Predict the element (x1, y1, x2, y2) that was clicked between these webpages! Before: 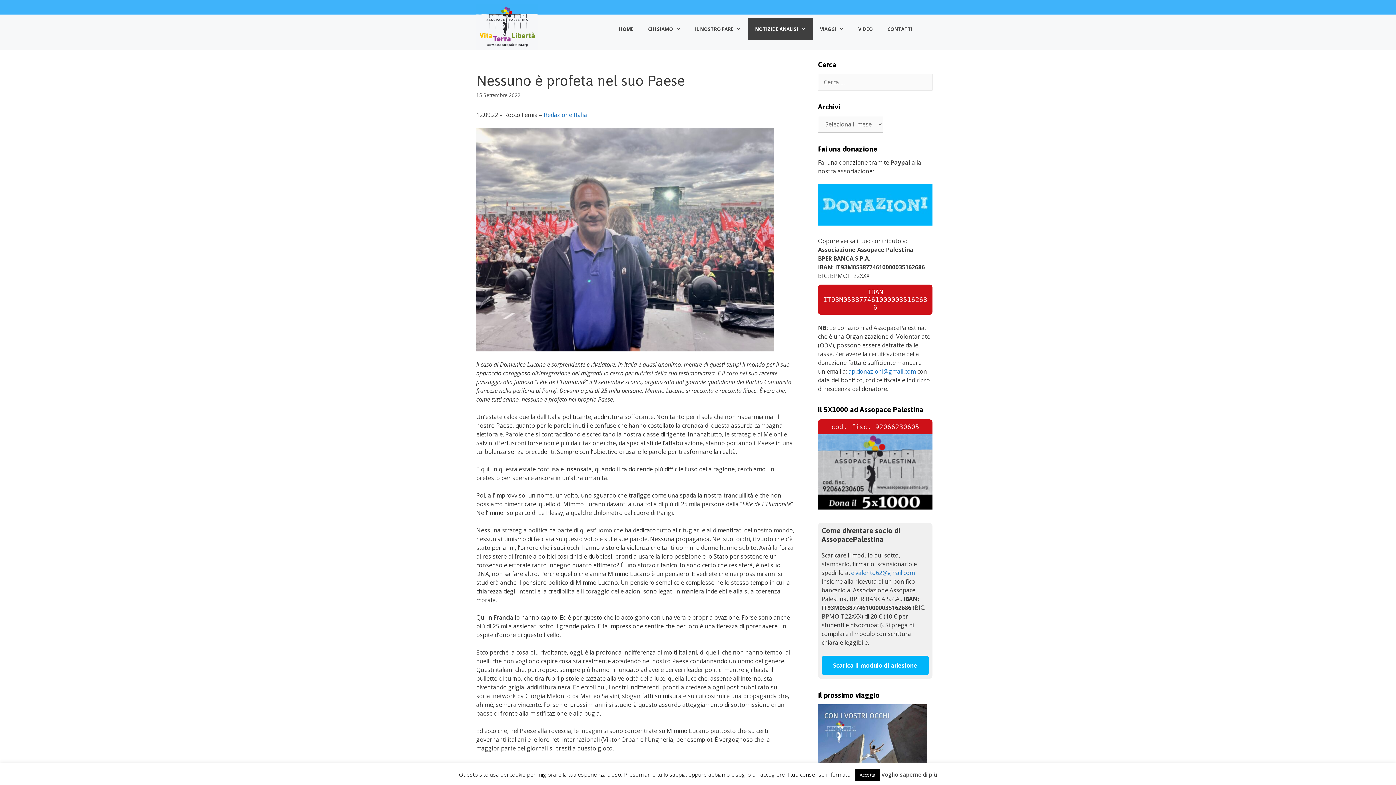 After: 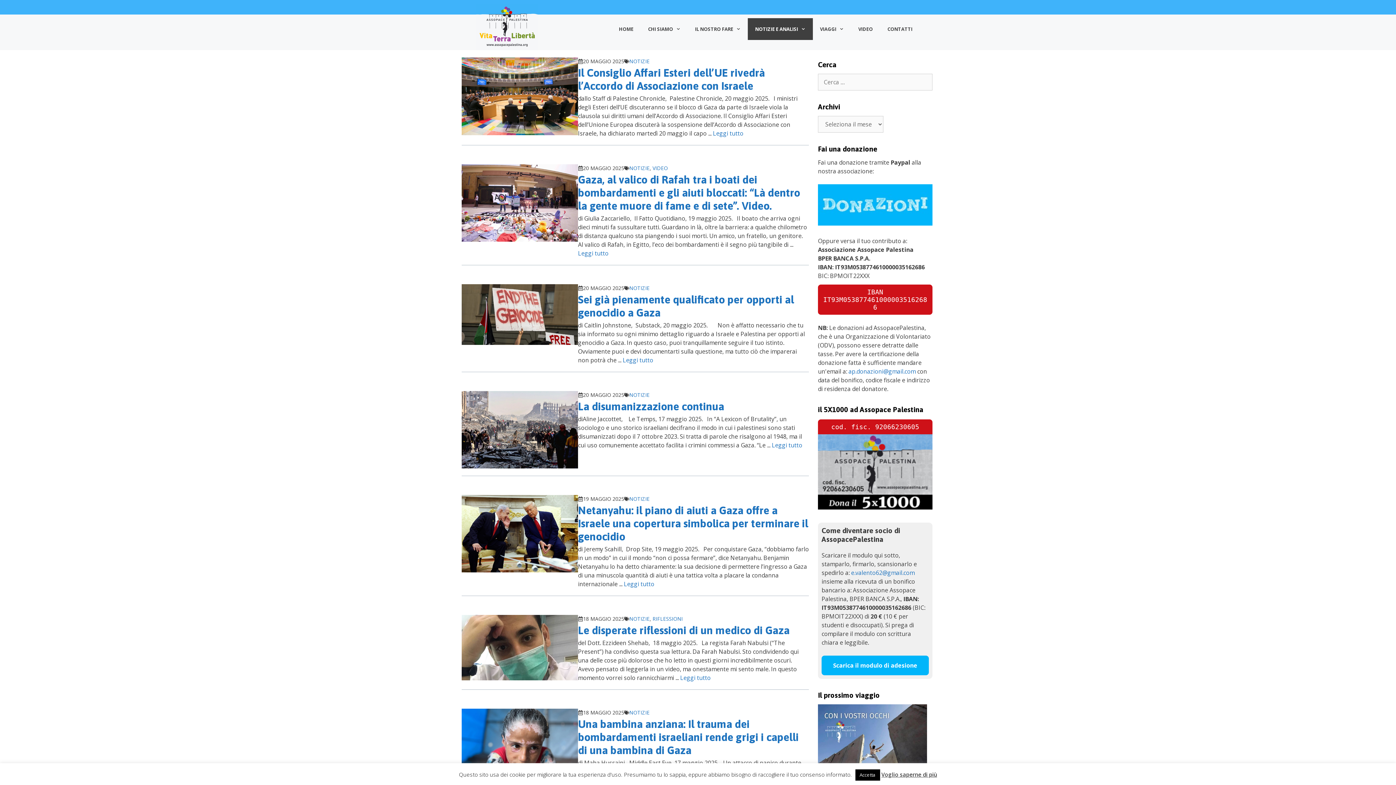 Action: bbox: (748, 18, 812, 40) label: NOTIZIE E ANALISI